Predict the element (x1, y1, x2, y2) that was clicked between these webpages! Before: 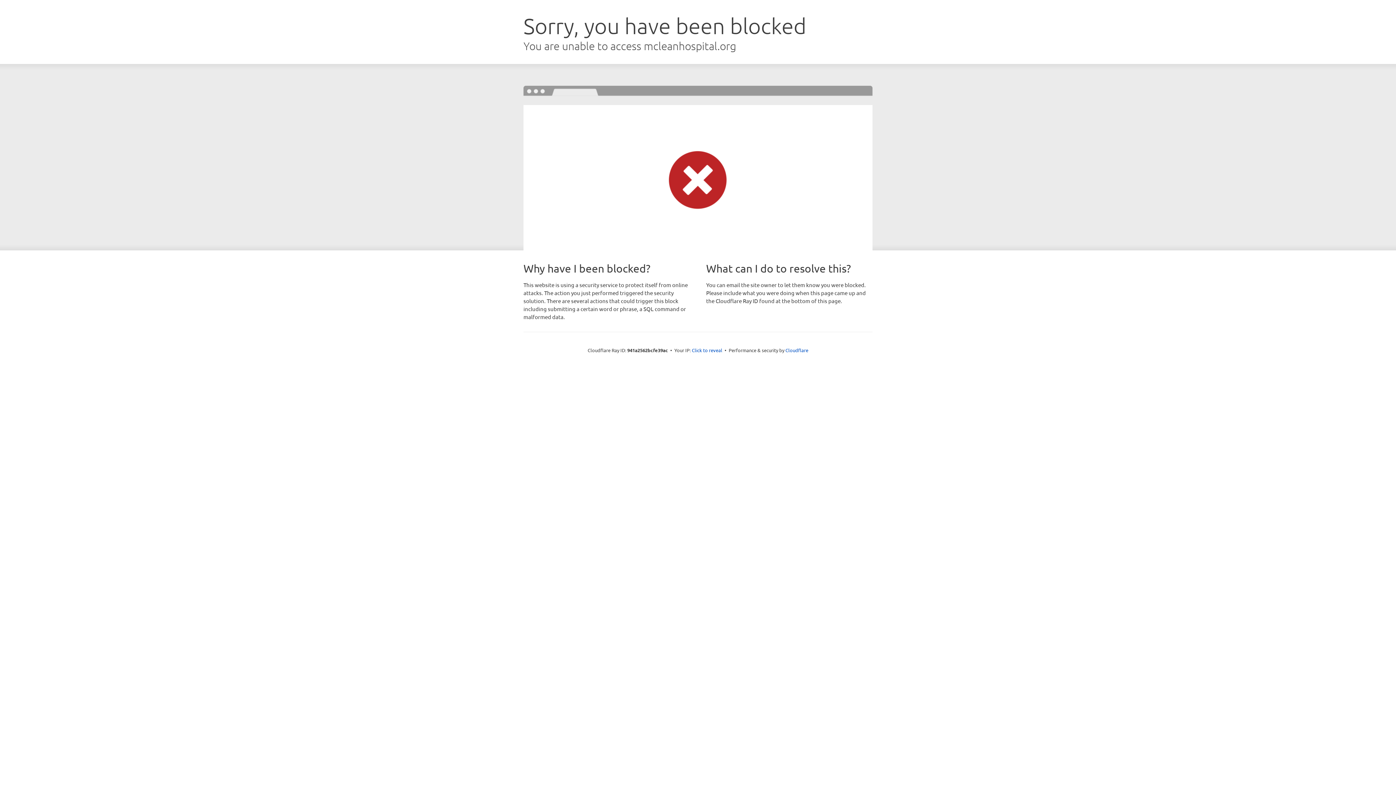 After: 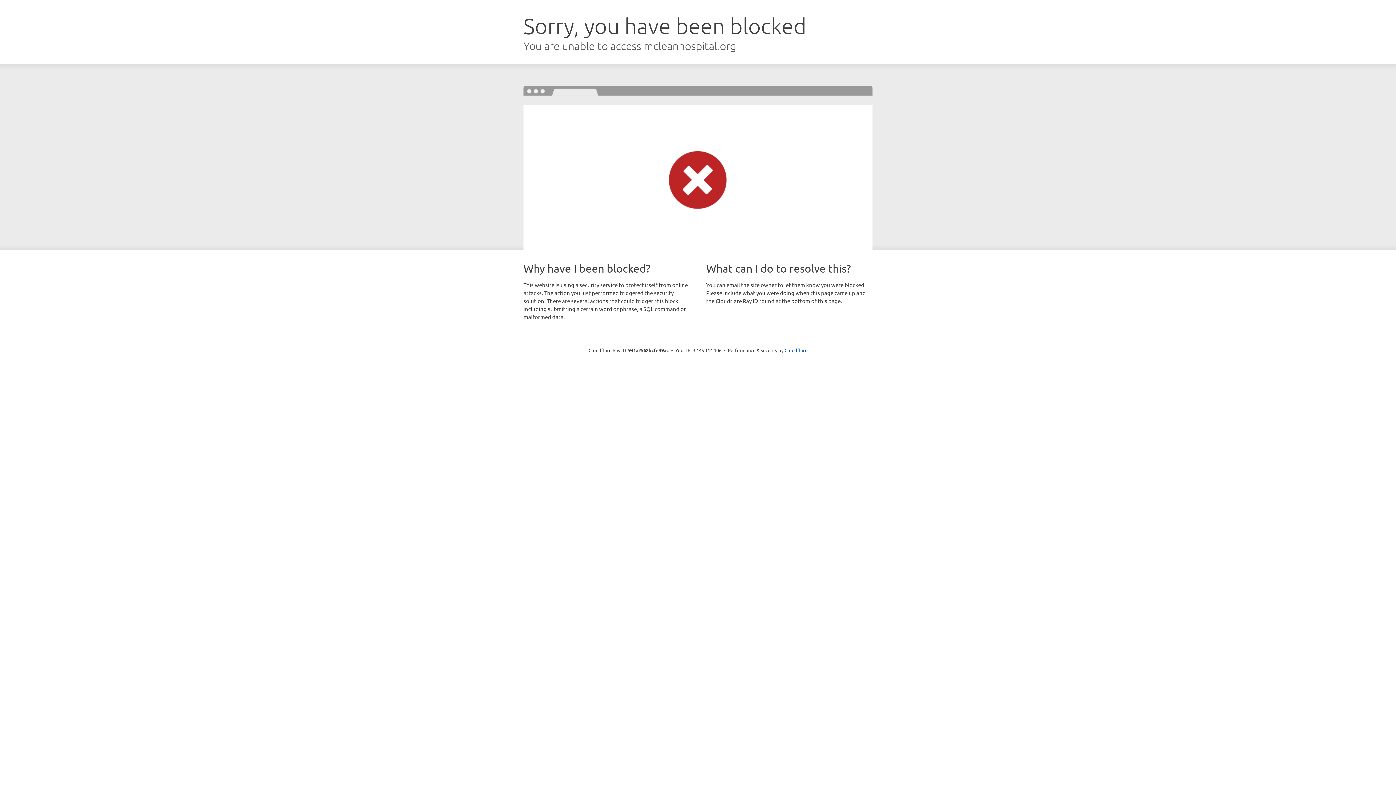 Action: bbox: (692, 346, 722, 353) label: Click to reveal